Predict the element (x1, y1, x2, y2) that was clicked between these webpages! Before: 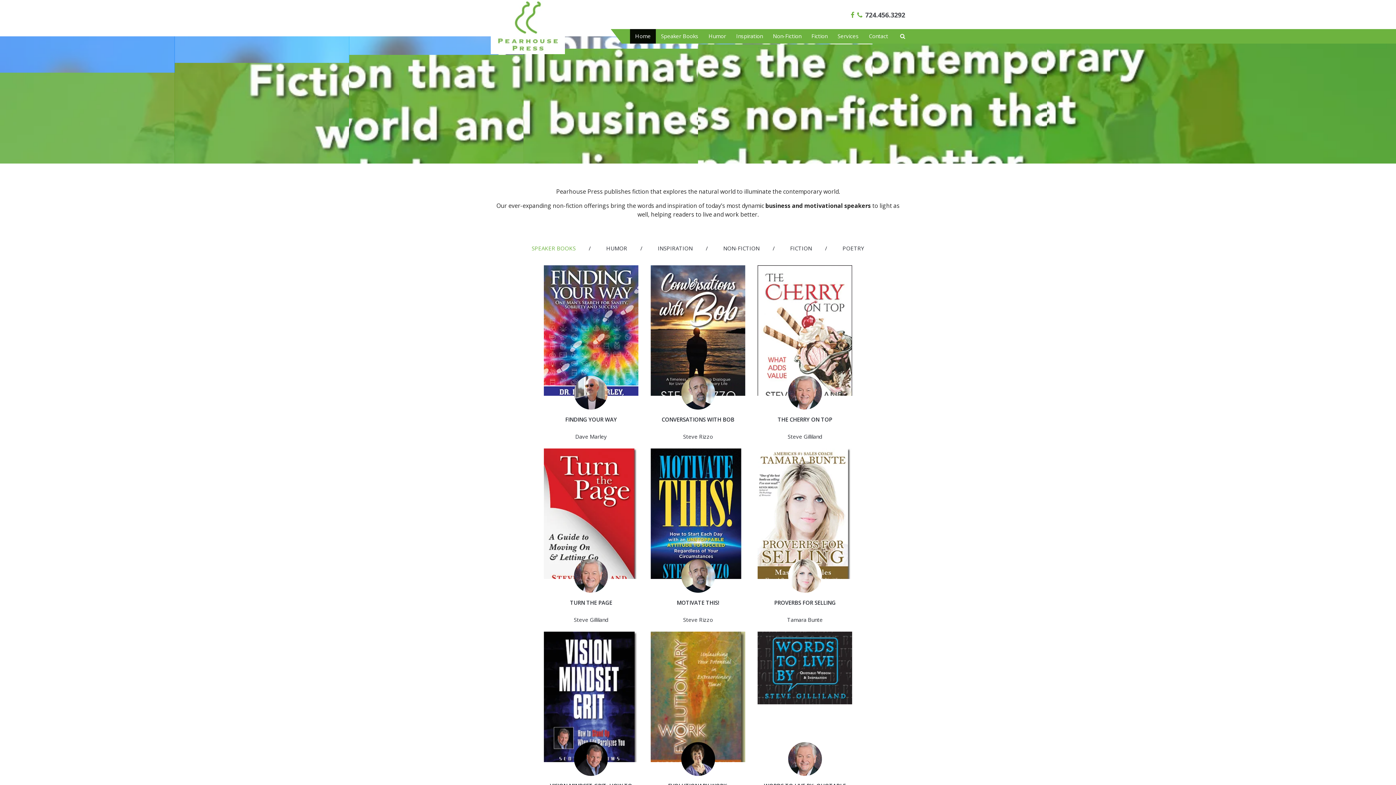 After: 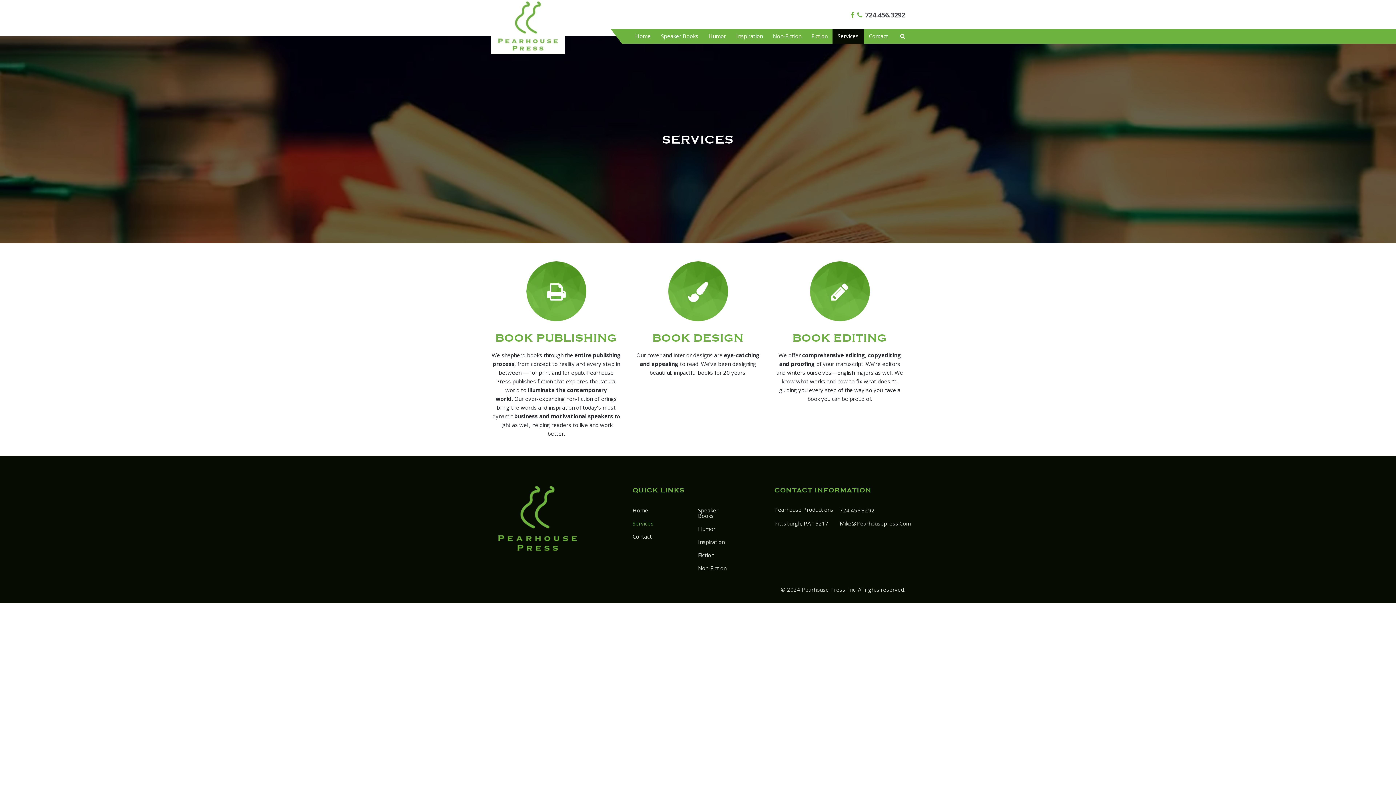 Action: bbox: (832, 29, 864, 43) label: Services